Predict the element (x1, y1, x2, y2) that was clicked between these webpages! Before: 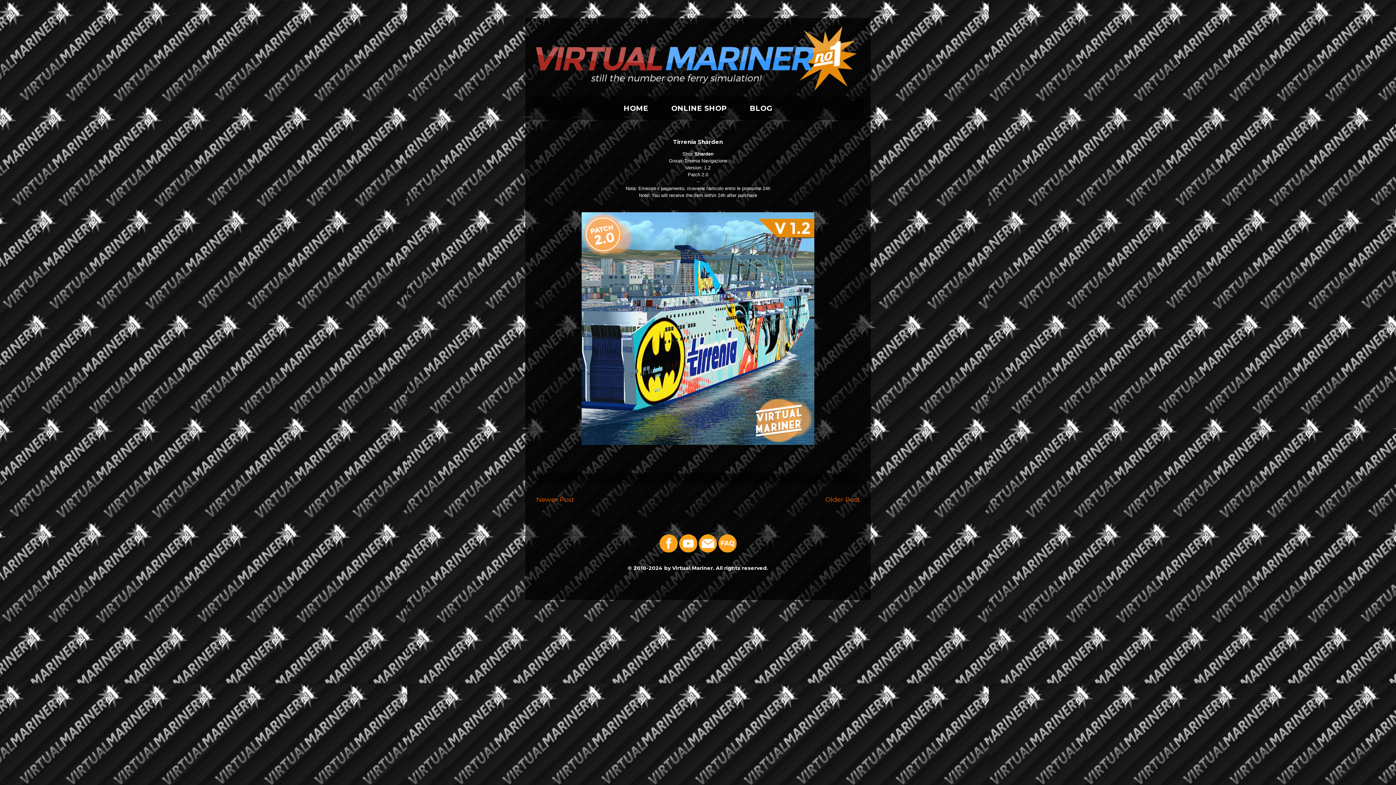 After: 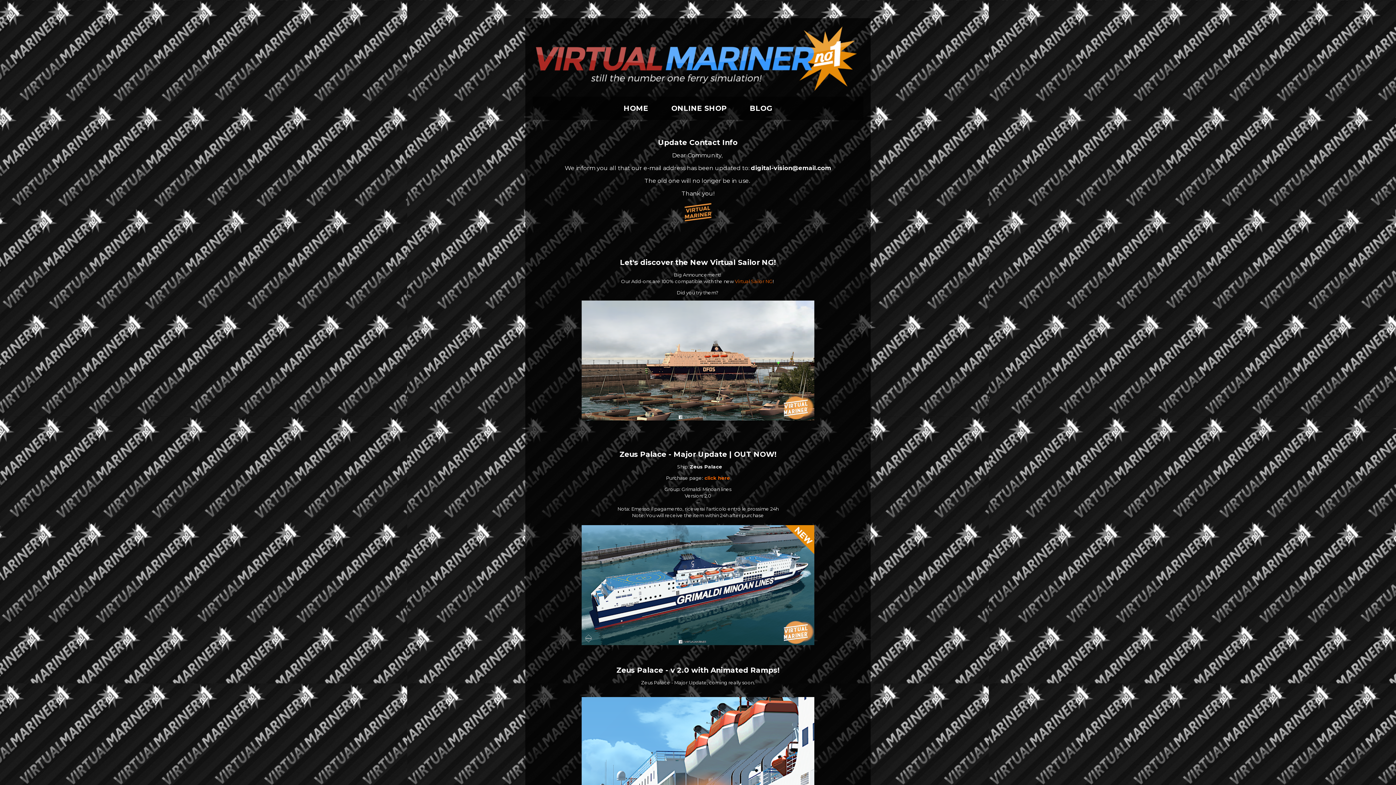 Action: bbox: (532, 25, 863, 92)